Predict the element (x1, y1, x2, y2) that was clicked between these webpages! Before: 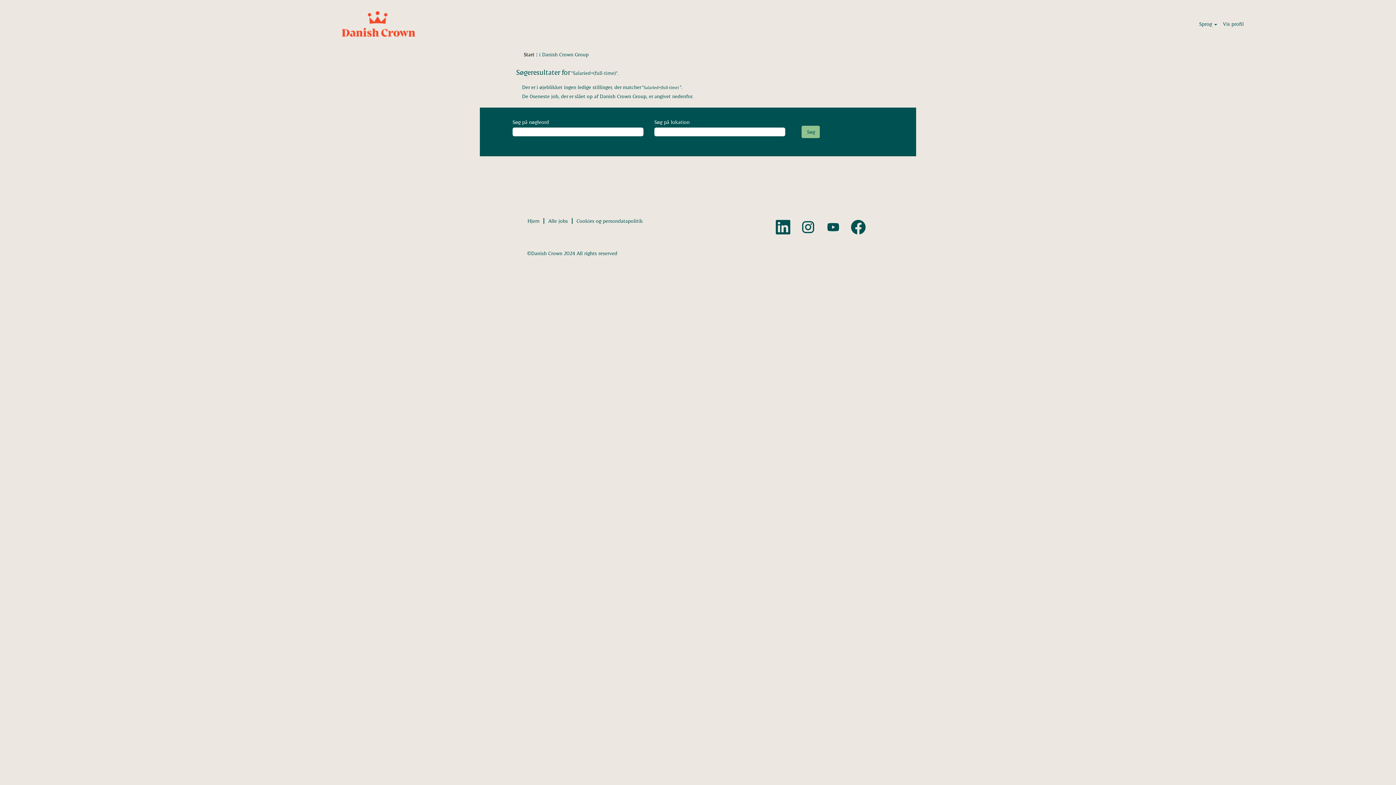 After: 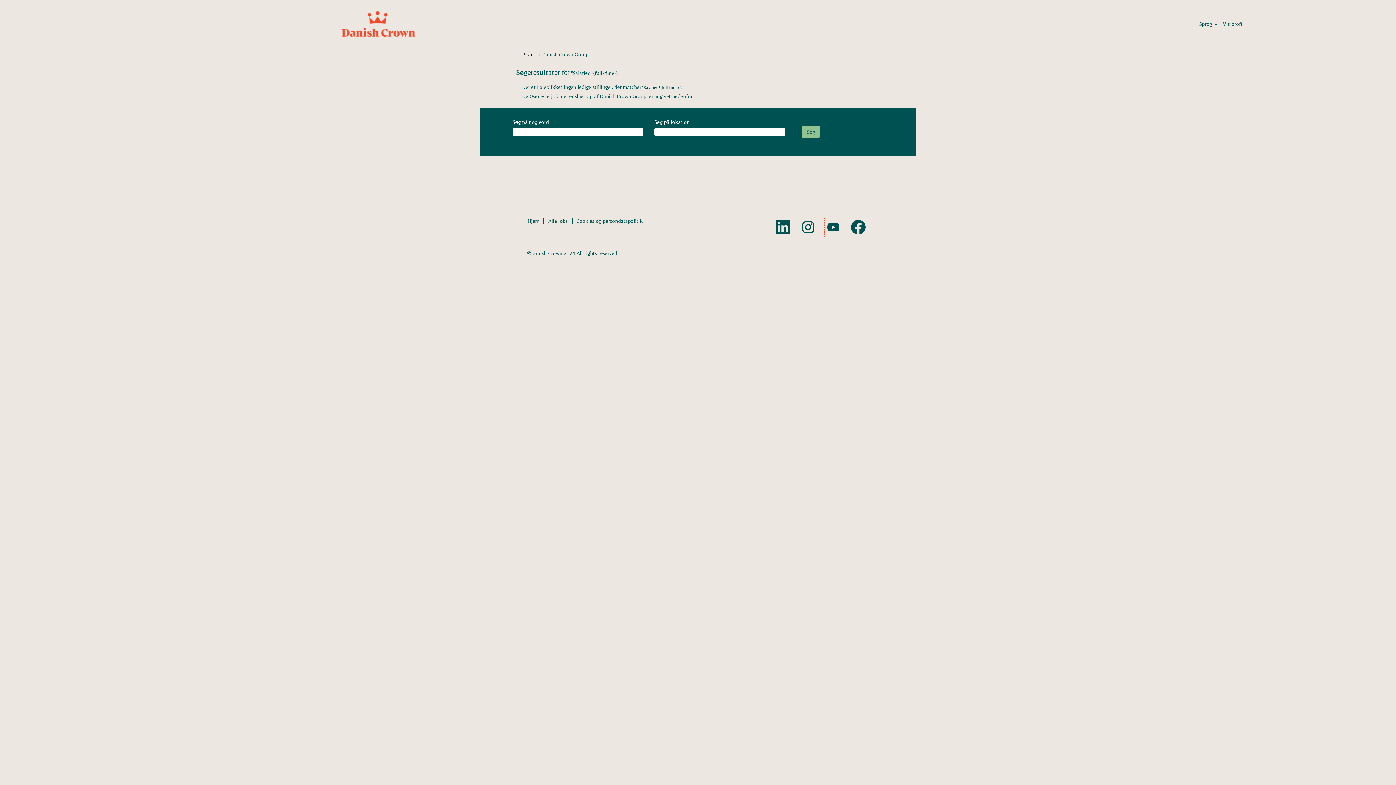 Action: bbox: (824, 218, 842, 237)